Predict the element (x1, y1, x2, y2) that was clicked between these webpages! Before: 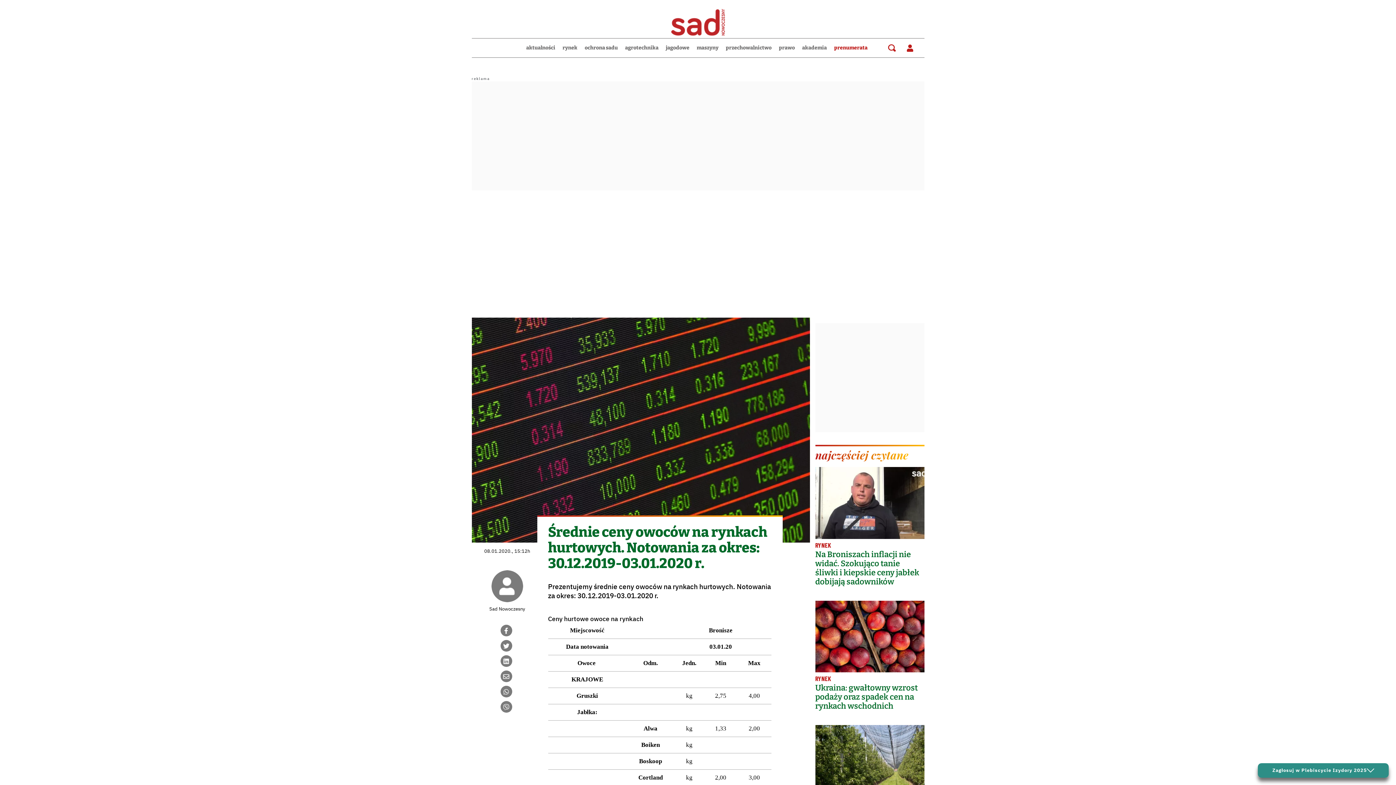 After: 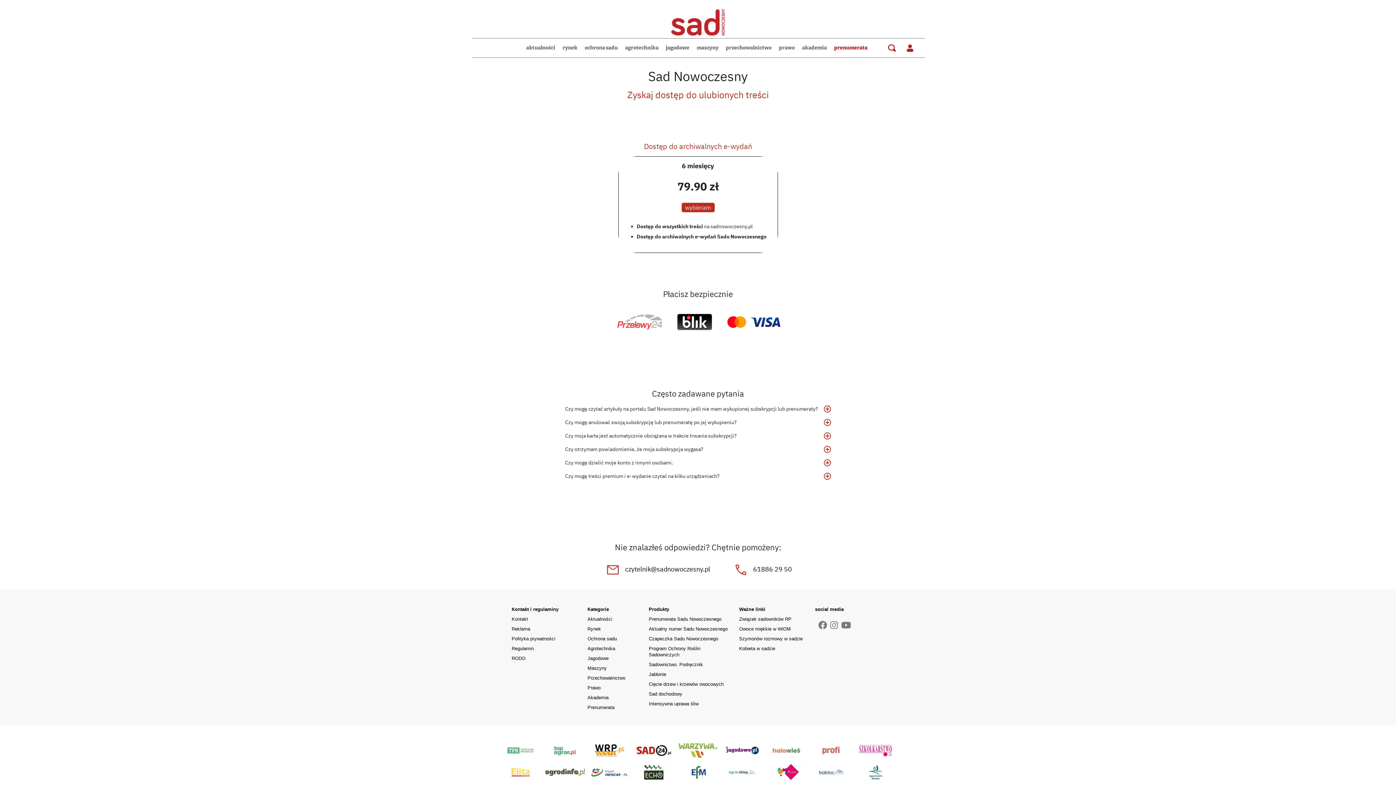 Action: label: prenumerata bbox: (834, 44, 867, 51)